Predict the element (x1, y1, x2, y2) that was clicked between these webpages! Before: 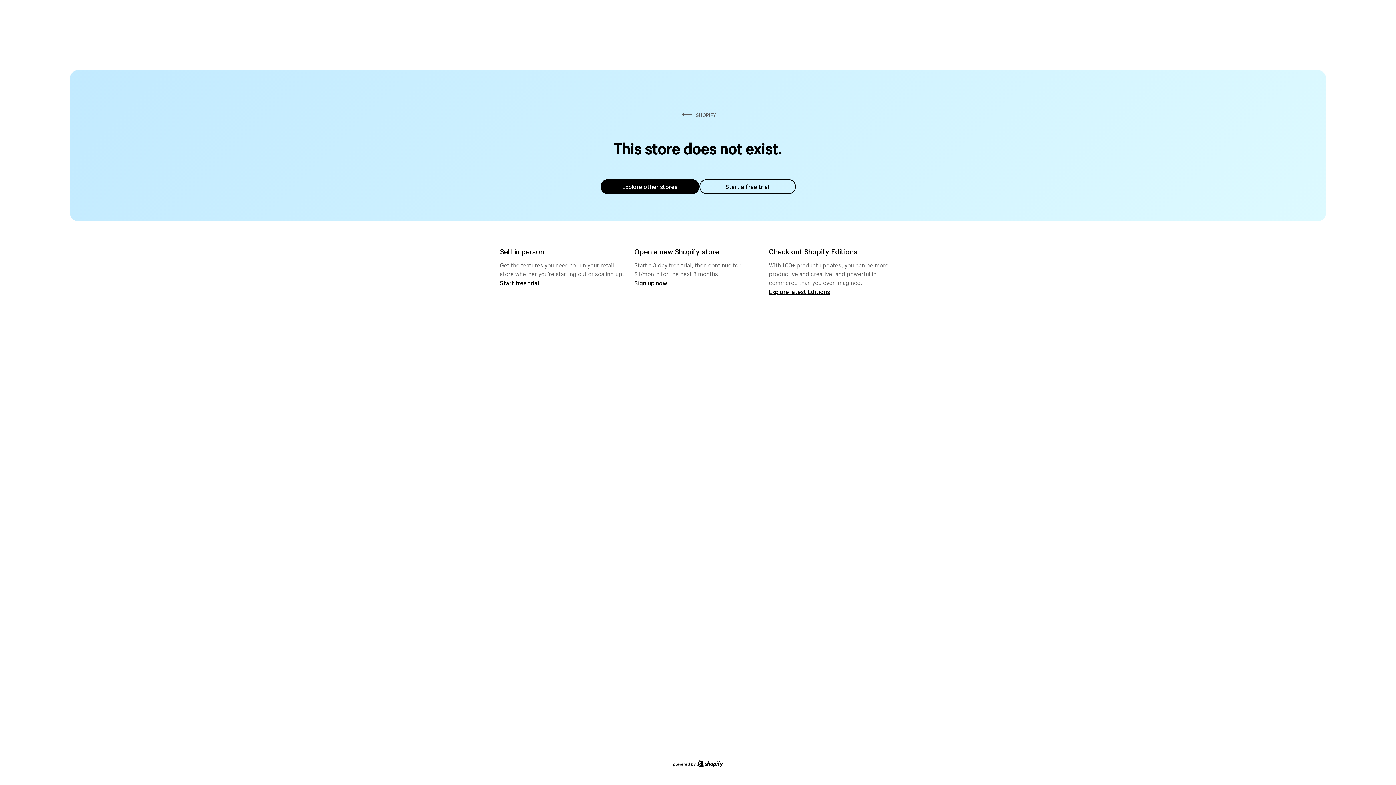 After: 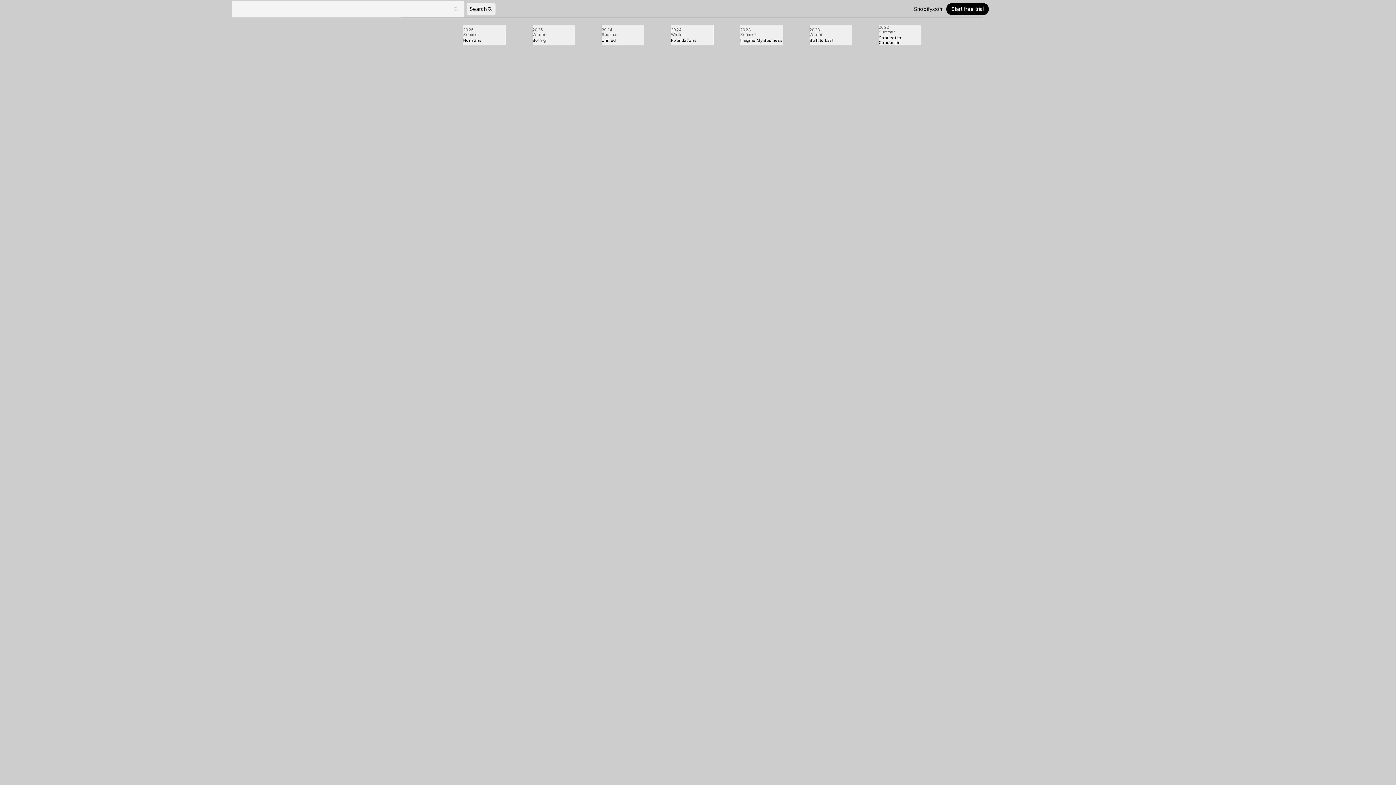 Action: label: Explore latest Editions bbox: (769, 287, 830, 295)